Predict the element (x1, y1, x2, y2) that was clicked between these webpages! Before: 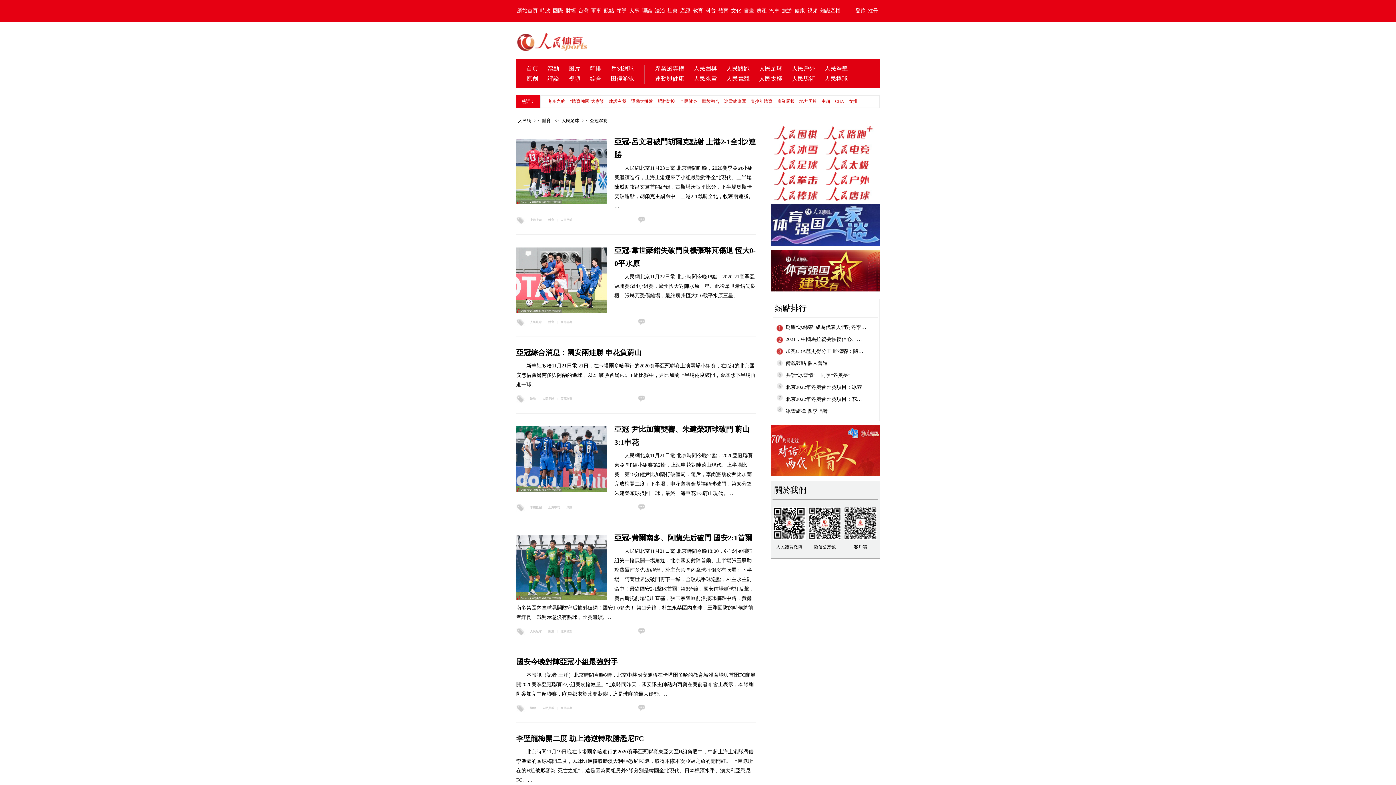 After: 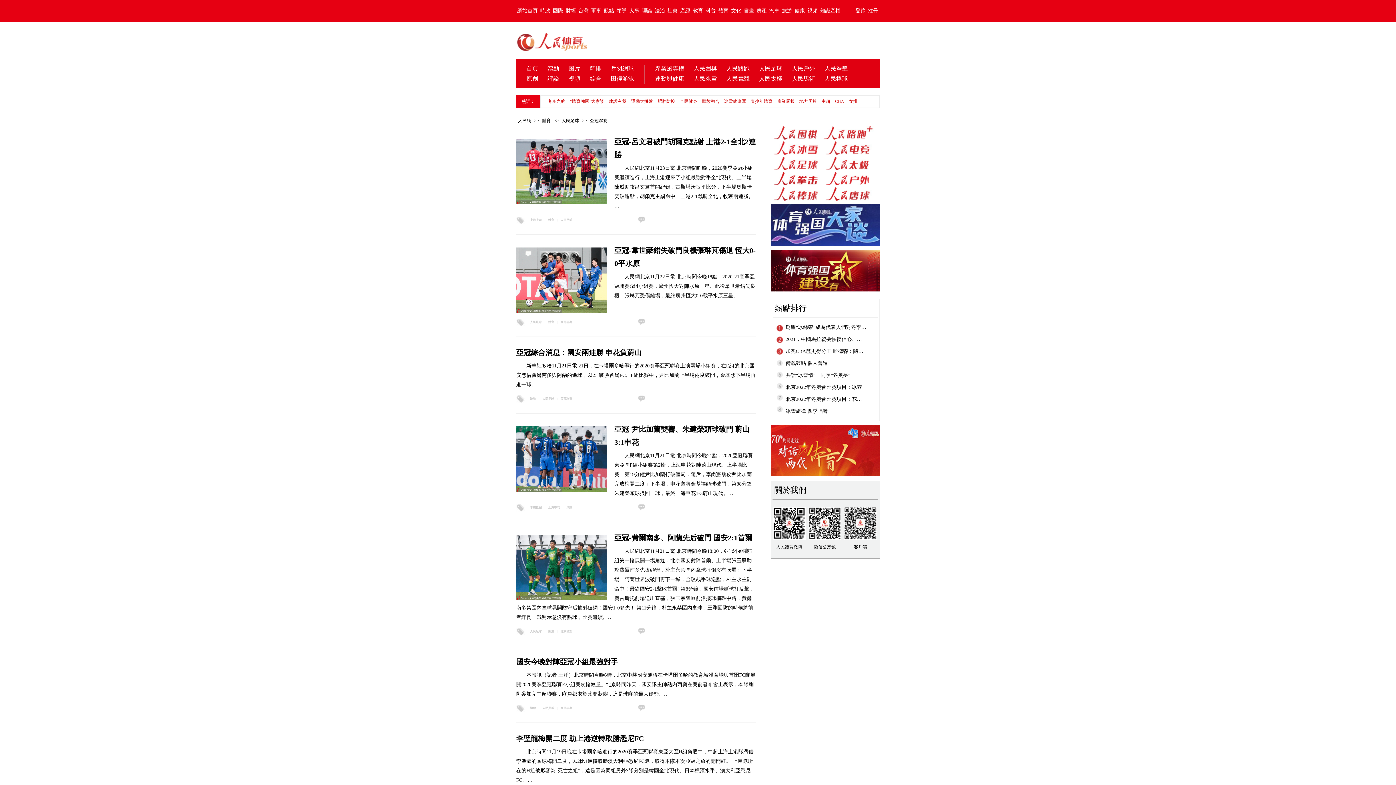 Action: label: 知識產權 bbox: (819, 8, 842, 13)